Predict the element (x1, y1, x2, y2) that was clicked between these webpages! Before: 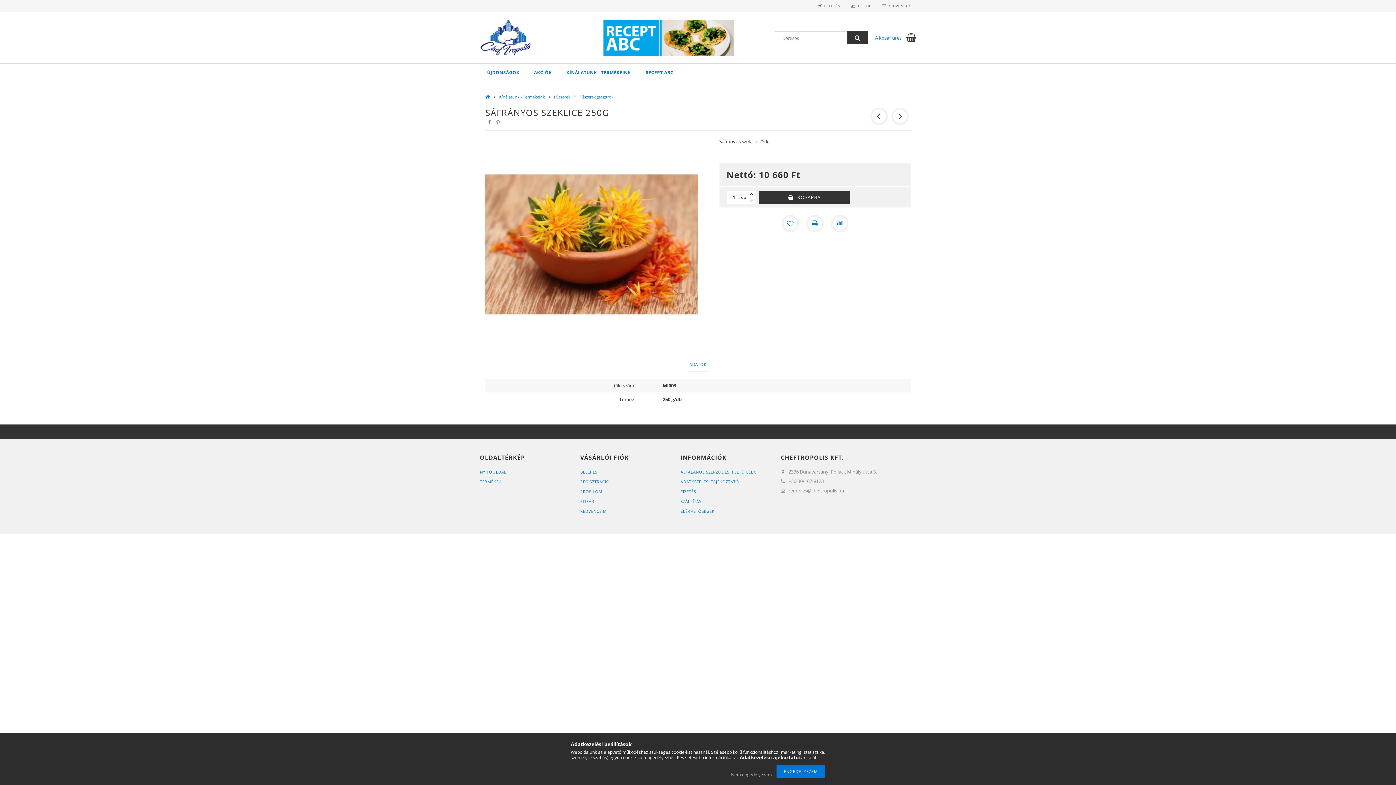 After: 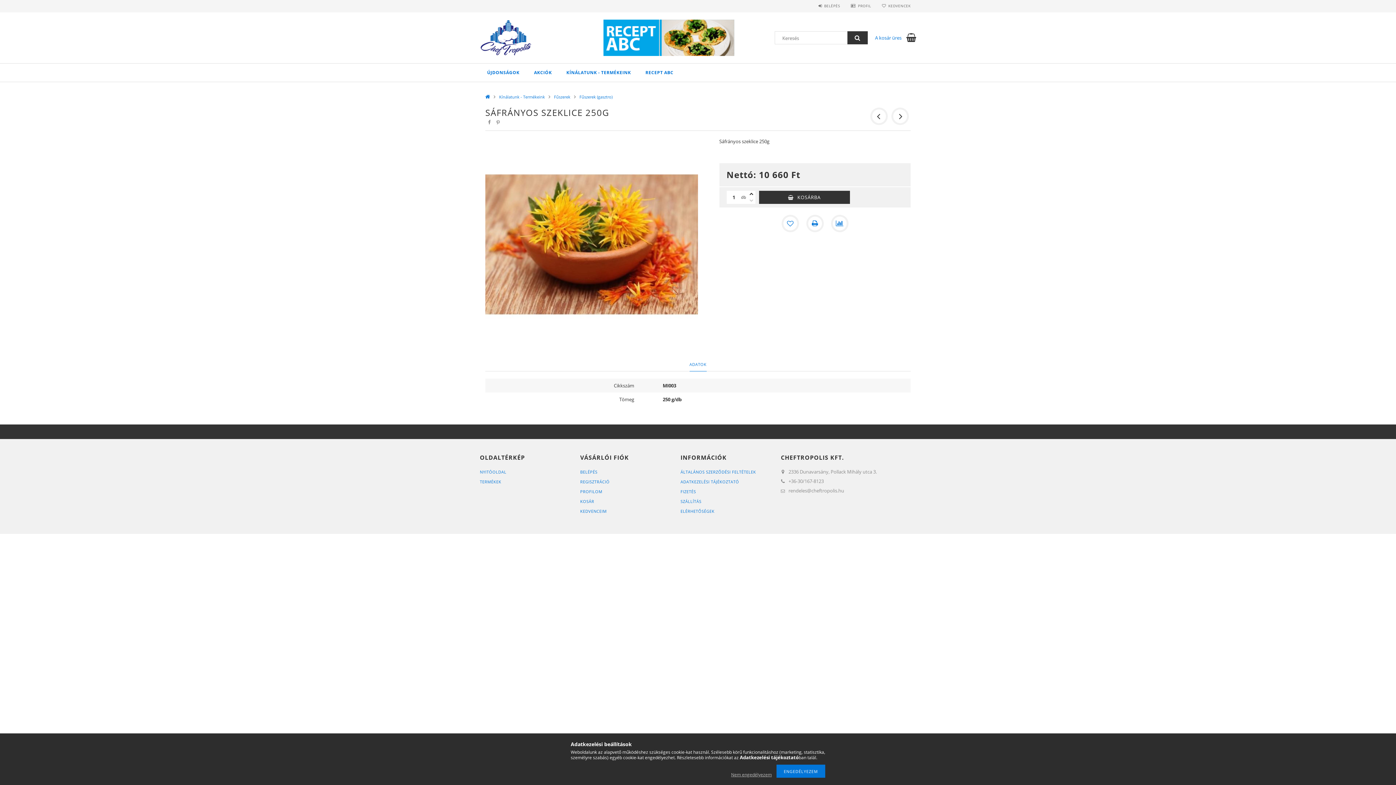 Action: bbox: (748, 197, 755, 204) label: minusz